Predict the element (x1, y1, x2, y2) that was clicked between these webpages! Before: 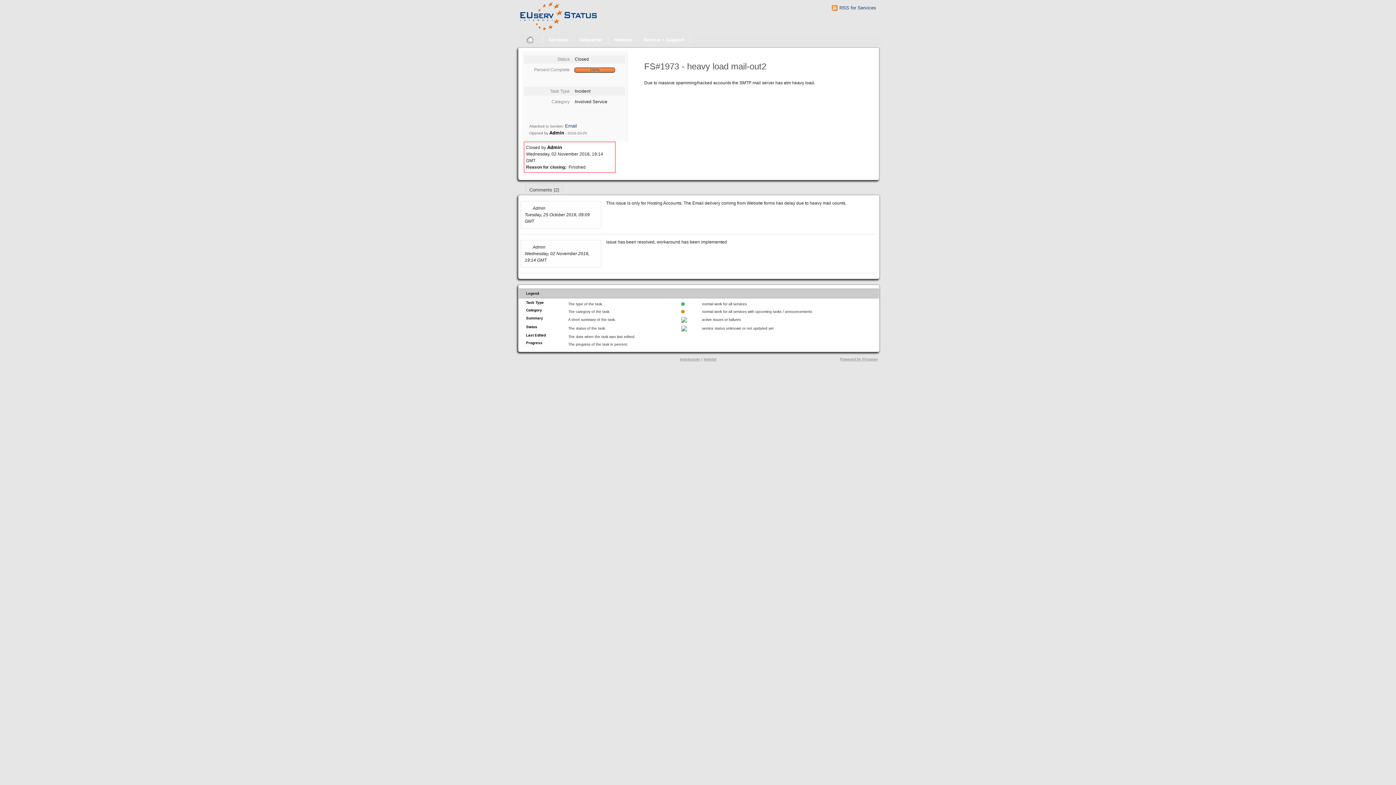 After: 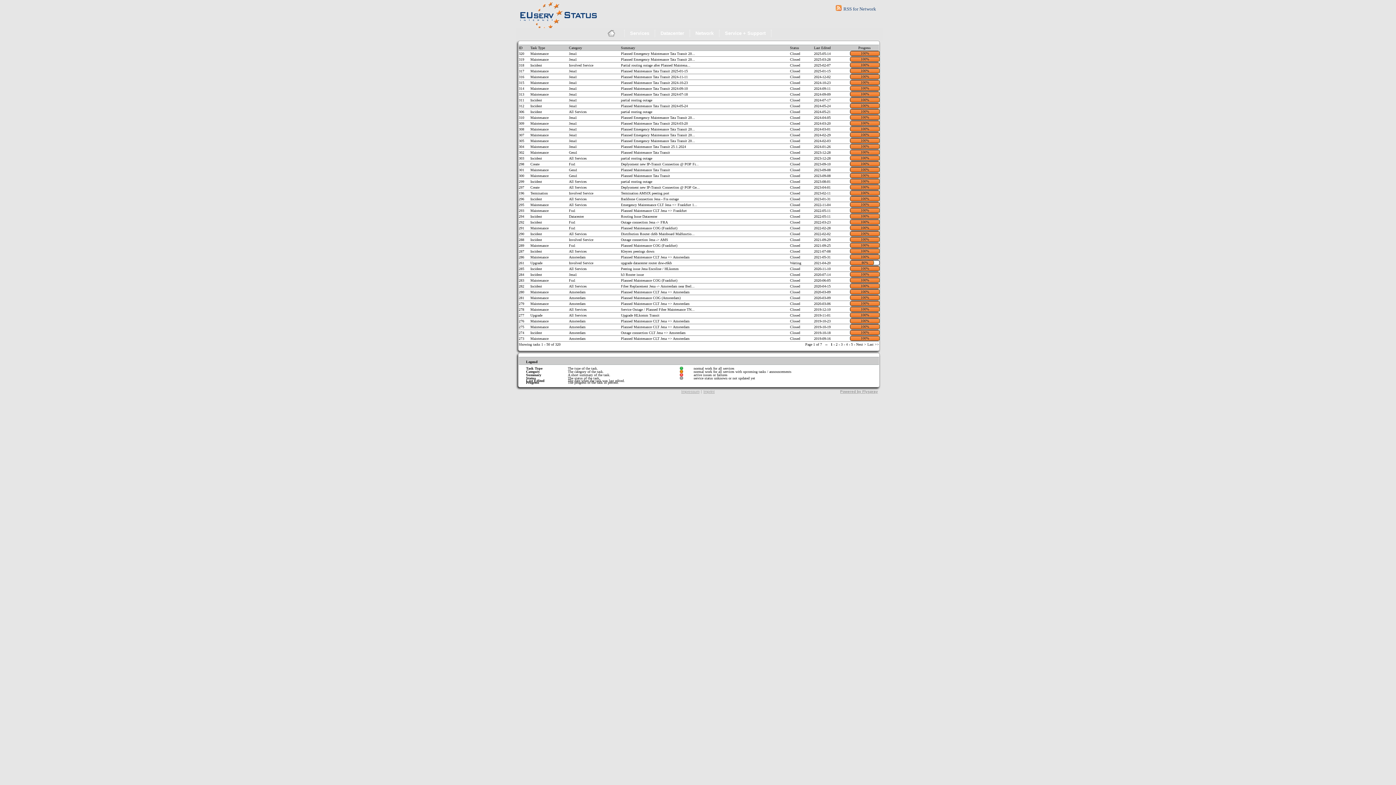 Action: label: Network bbox: (608, 34, 637, 45)